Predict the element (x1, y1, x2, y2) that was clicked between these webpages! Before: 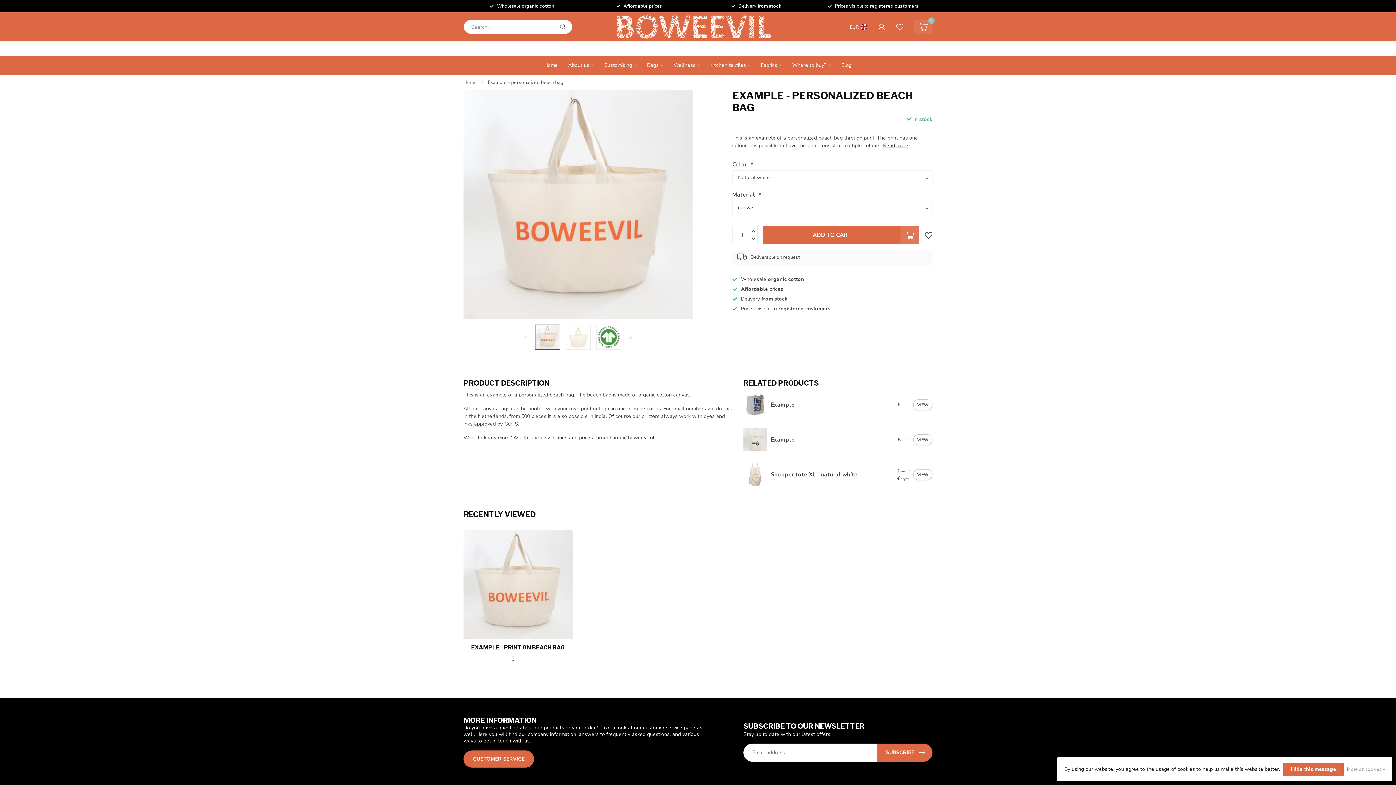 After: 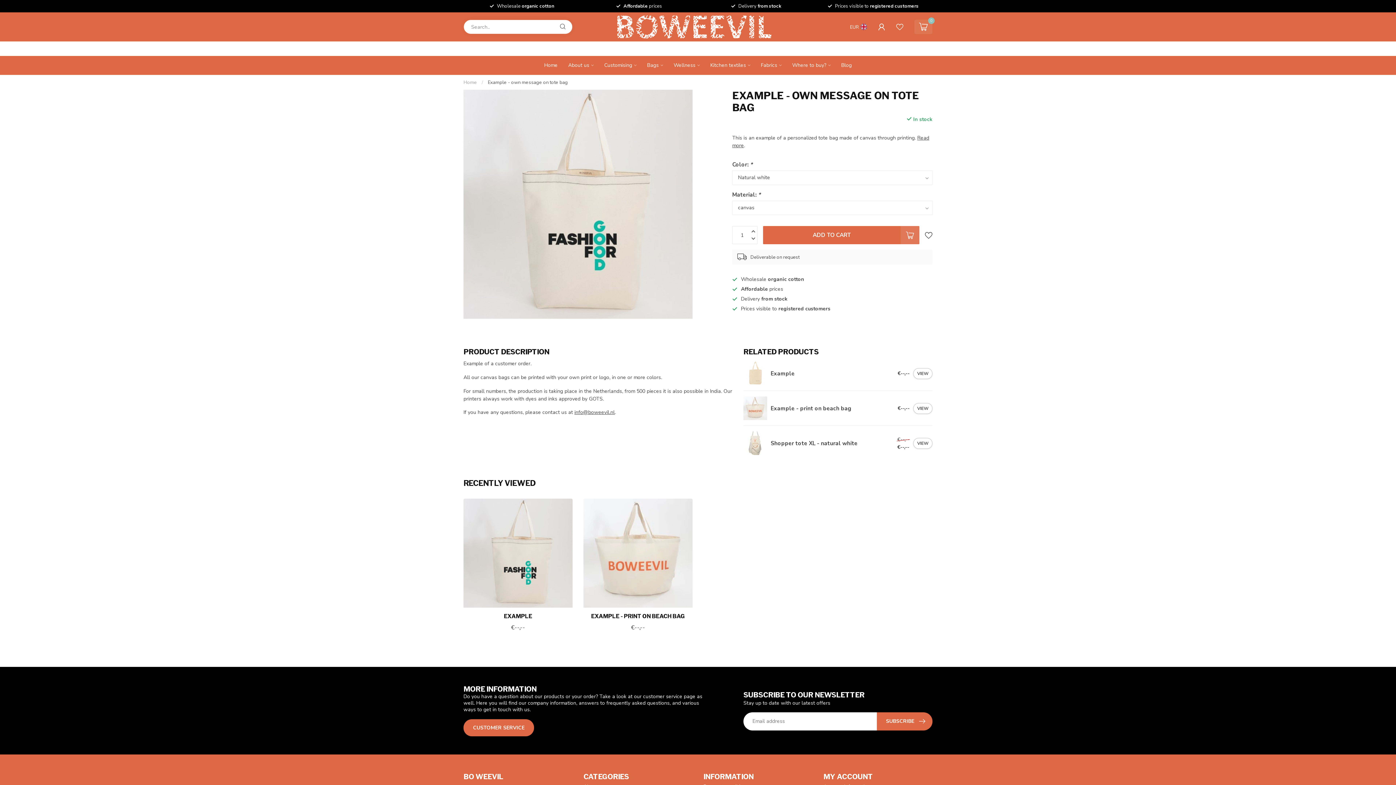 Action: bbox: (913, 434, 932, 445) label: VIEW